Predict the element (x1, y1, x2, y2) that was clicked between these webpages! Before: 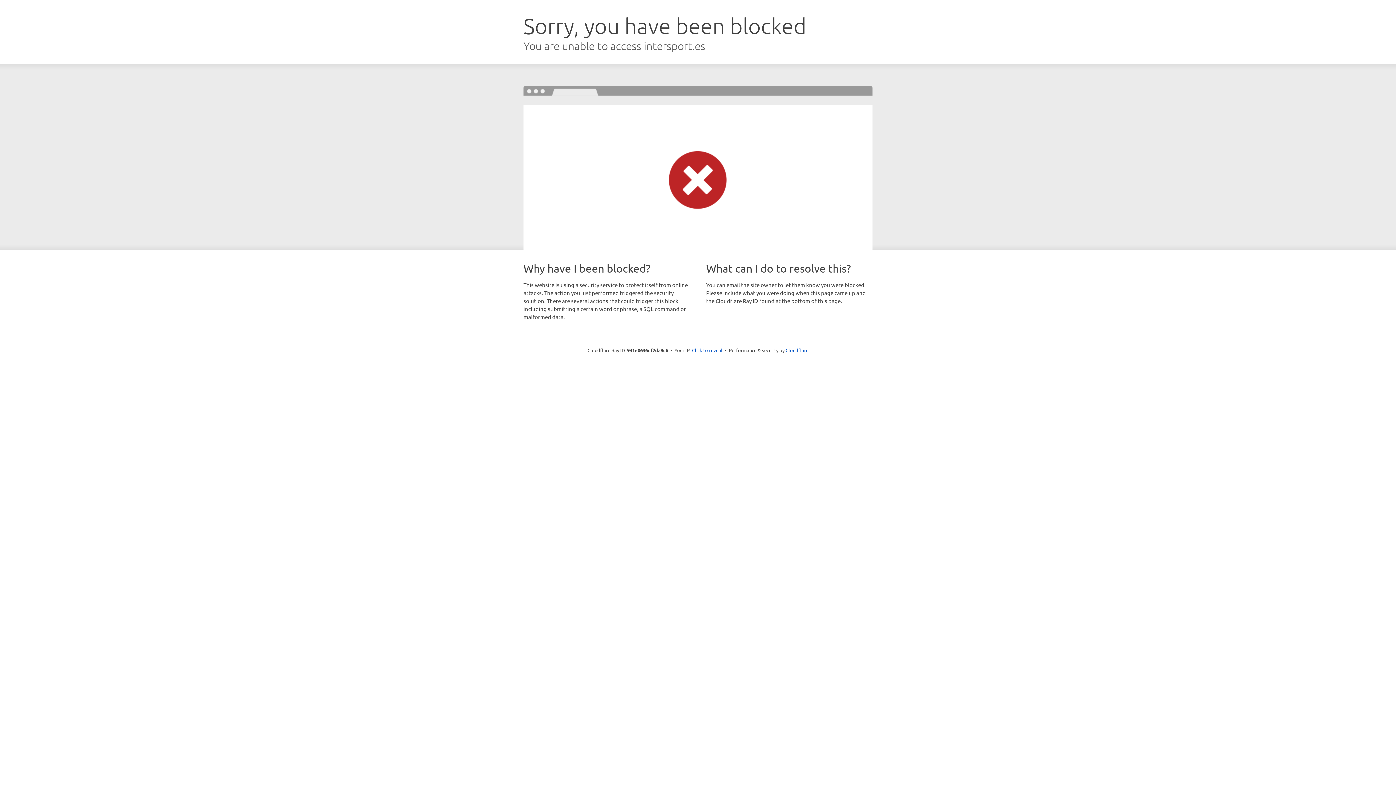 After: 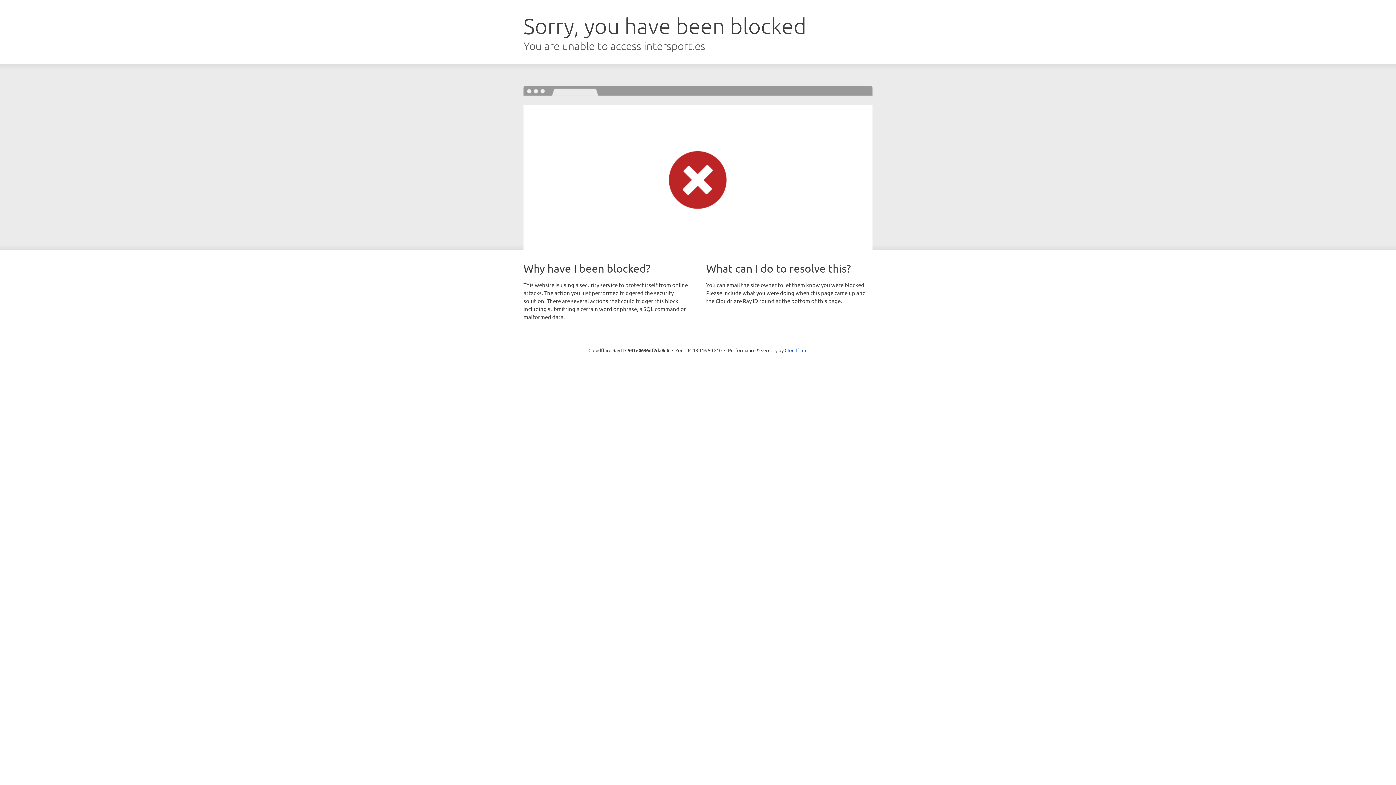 Action: bbox: (692, 346, 722, 353) label: Click to reveal